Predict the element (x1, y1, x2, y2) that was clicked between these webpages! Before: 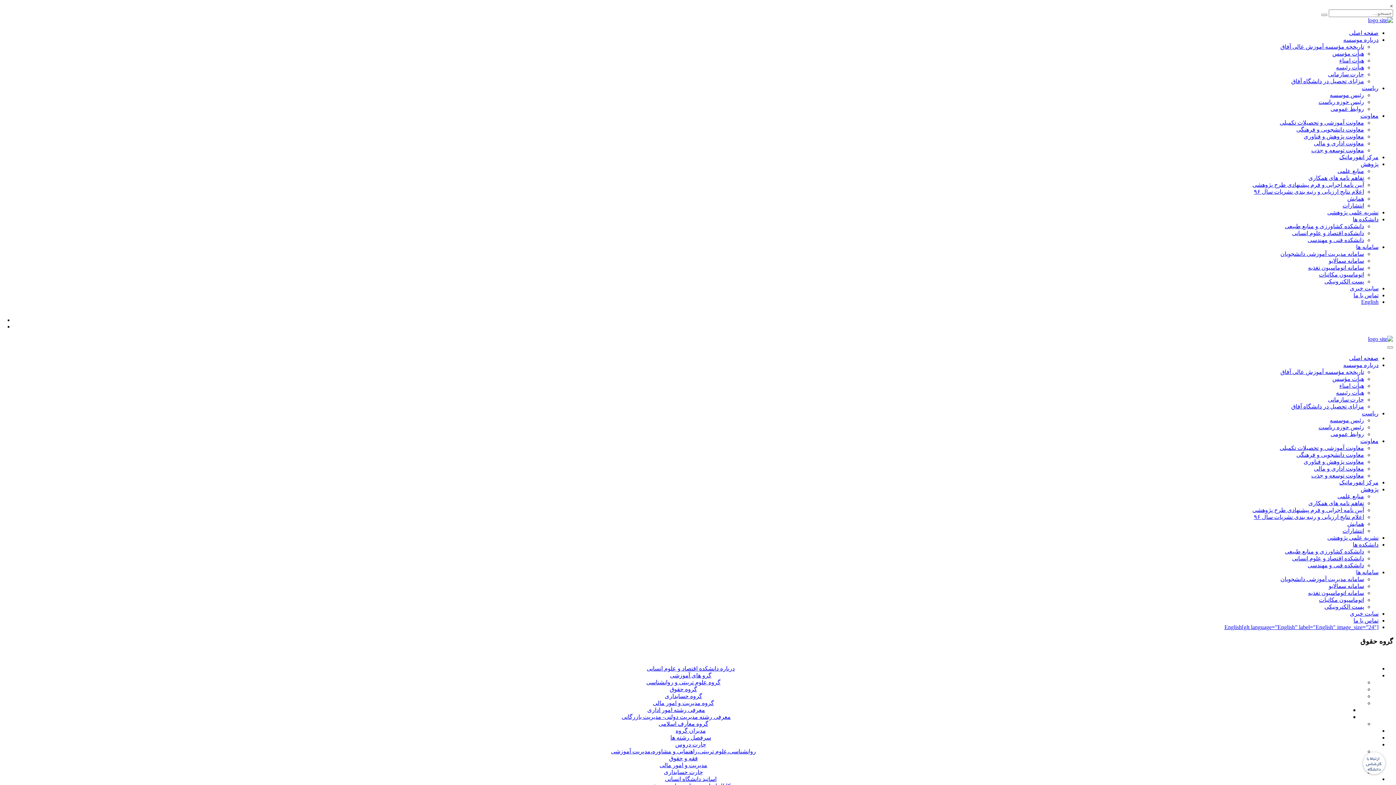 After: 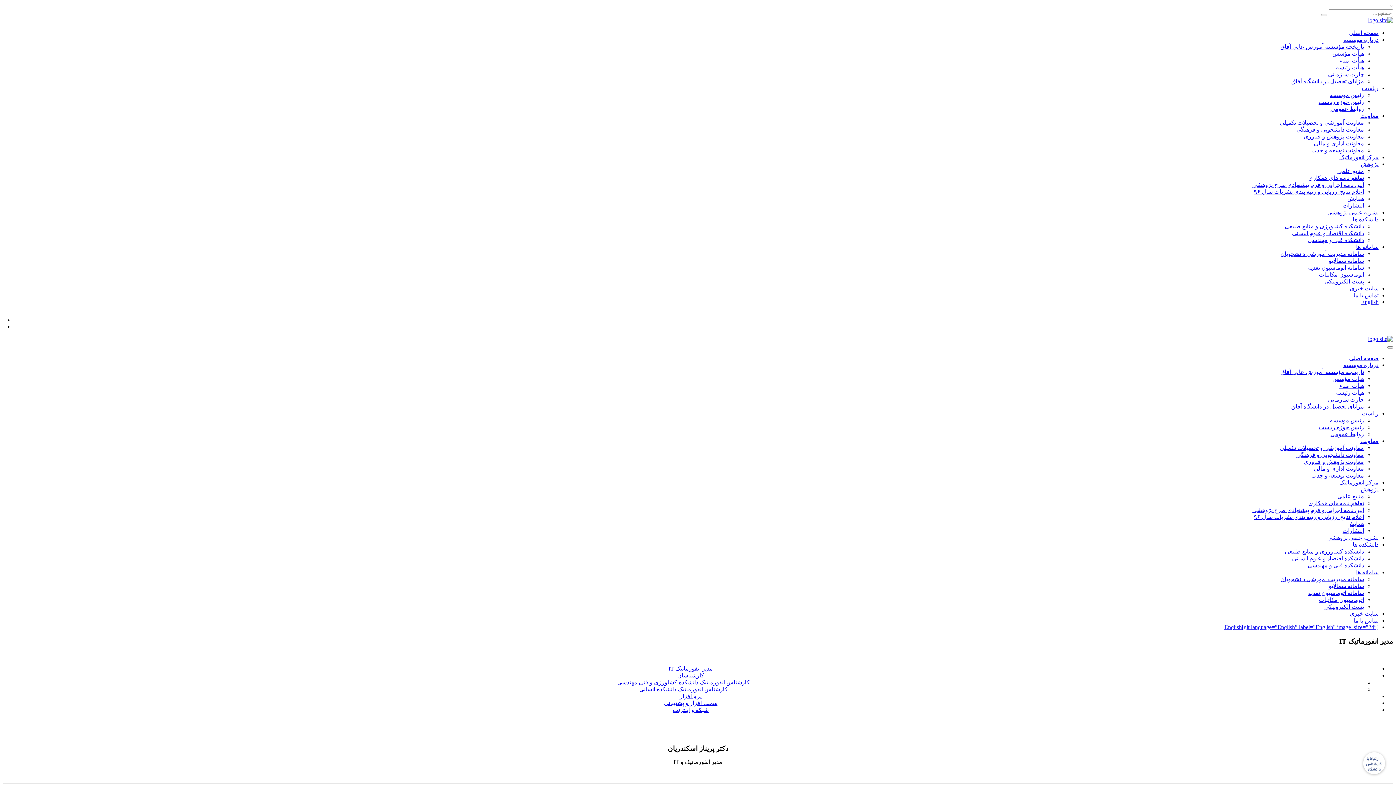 Action: bbox: (1339, 154, 1378, 160) label: مرکز انفورماتیک